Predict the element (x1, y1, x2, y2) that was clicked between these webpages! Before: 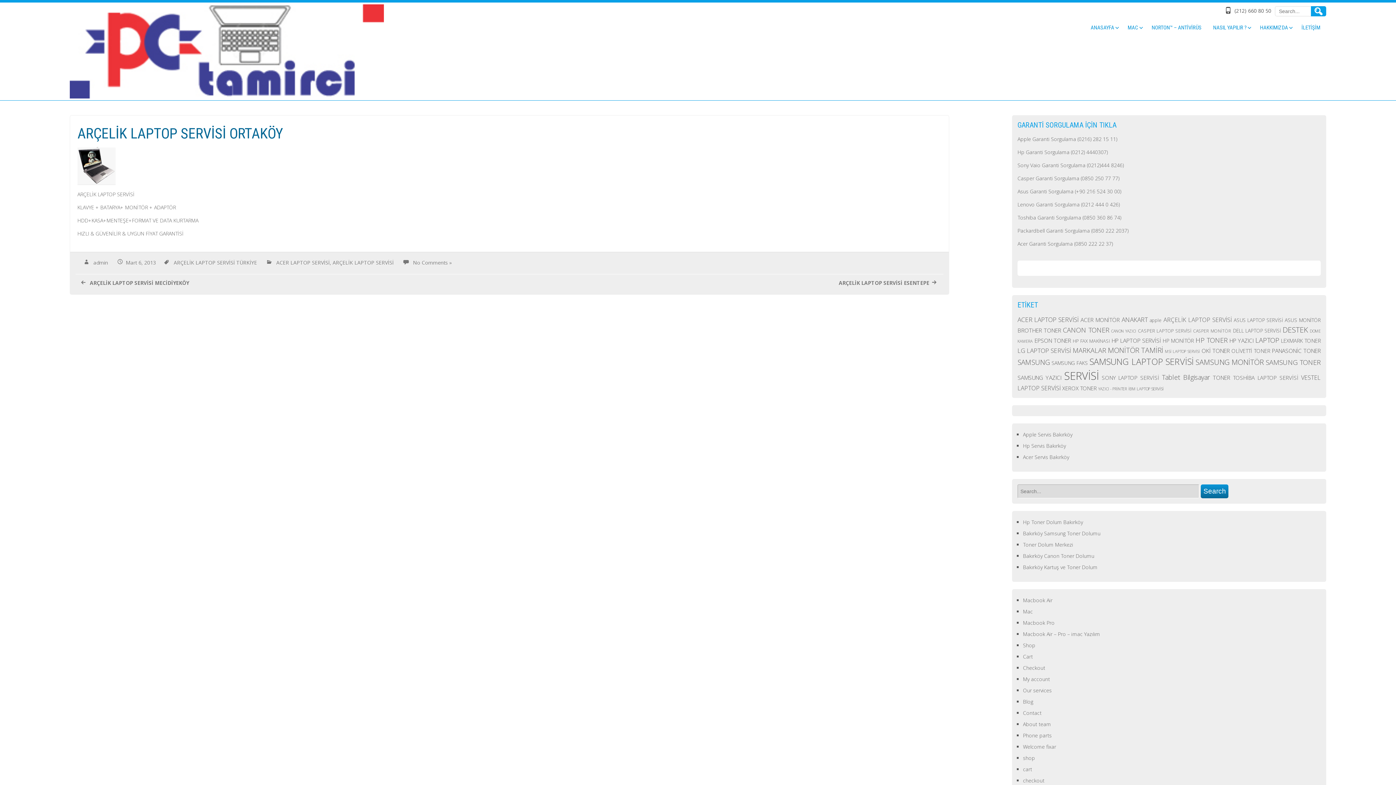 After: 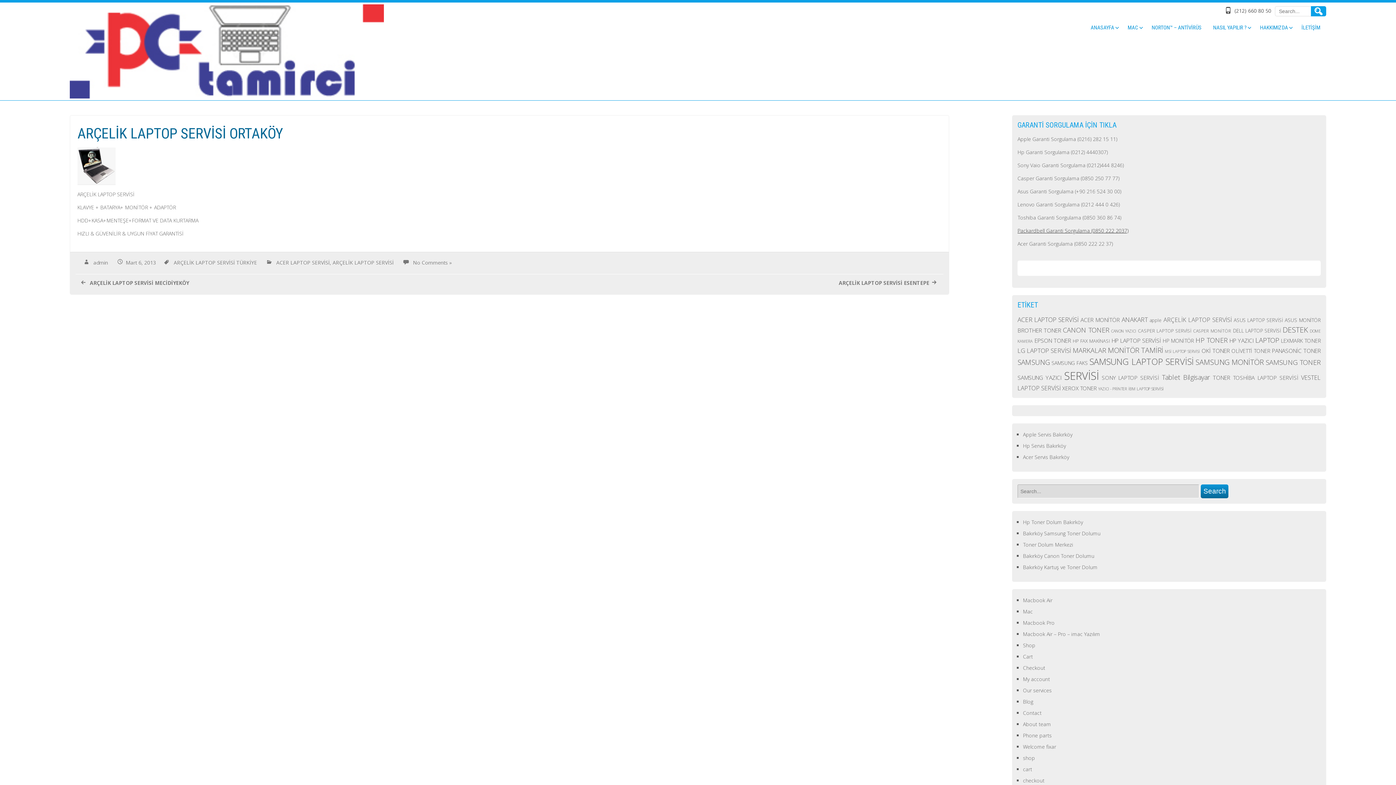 Action: label: Packardbell Garanti Sorgulama (0850 222 2037) bbox: (1017, 227, 1128, 234)